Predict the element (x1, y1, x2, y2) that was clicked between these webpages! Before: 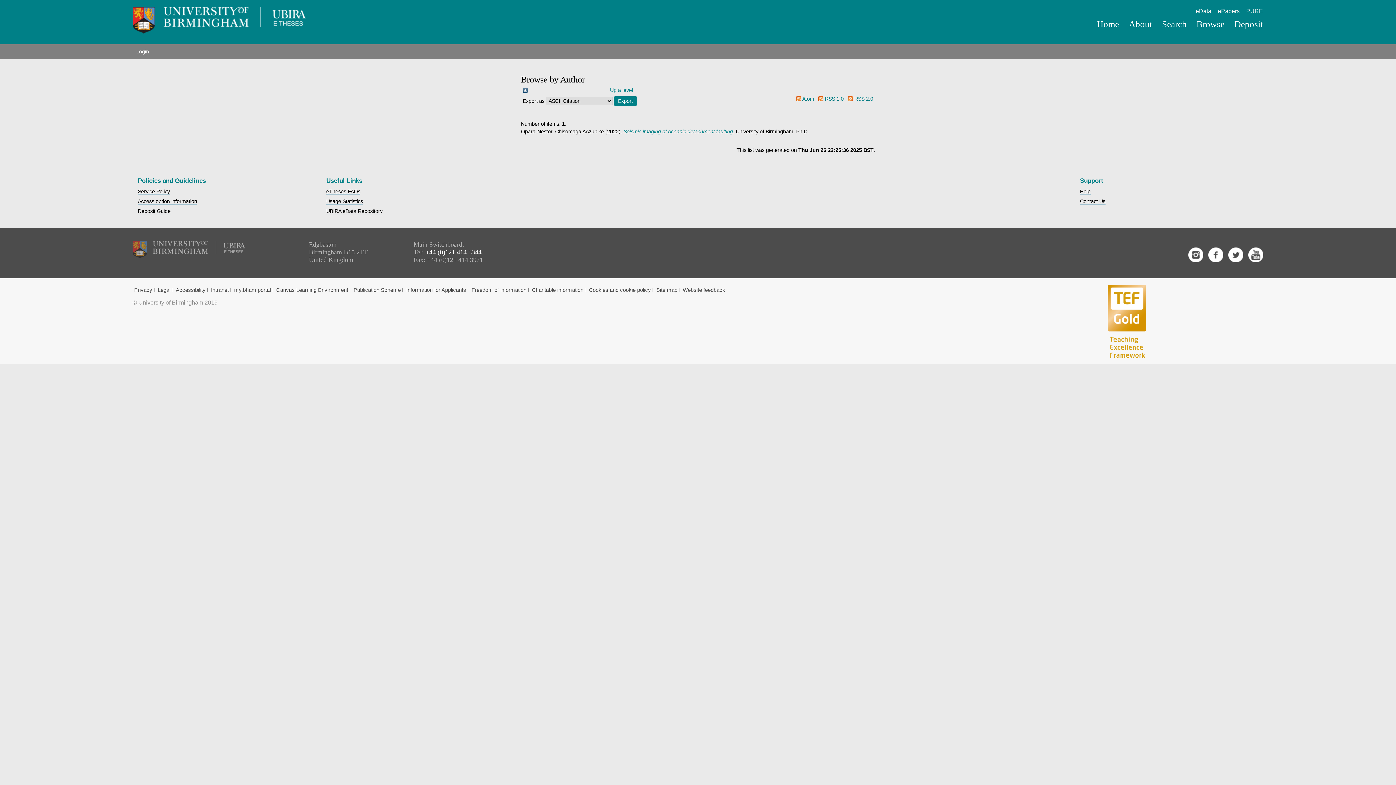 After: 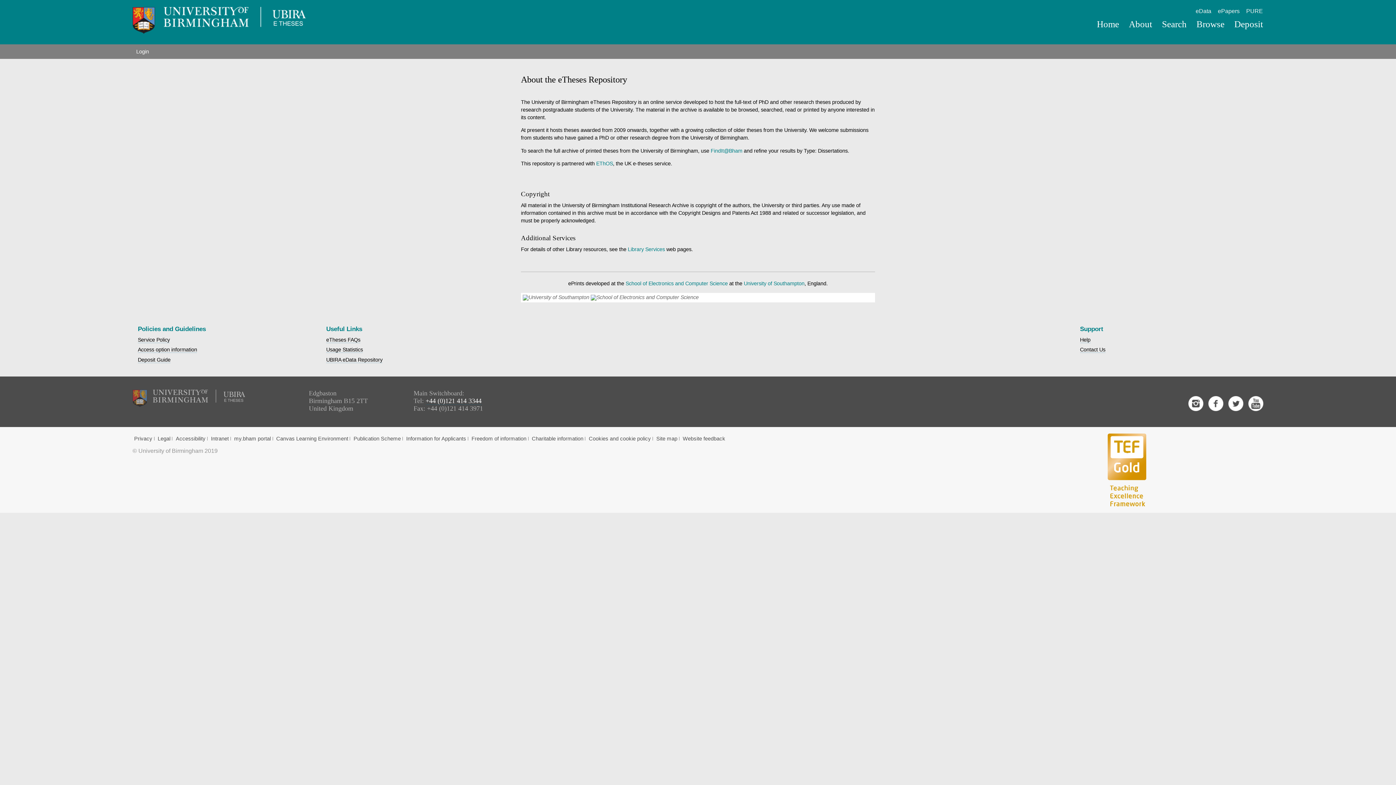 Action: label: About bbox: (1128, 17, 1152, 30)